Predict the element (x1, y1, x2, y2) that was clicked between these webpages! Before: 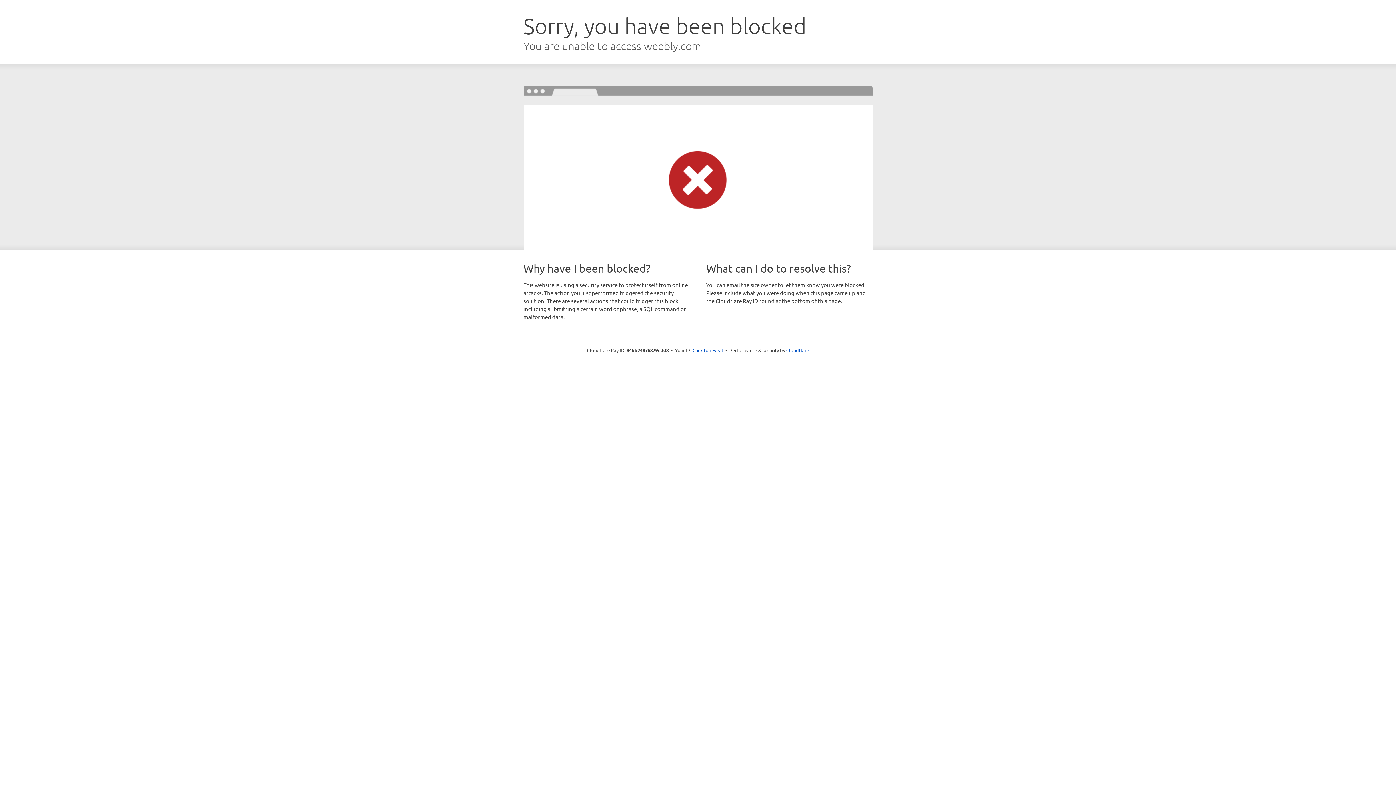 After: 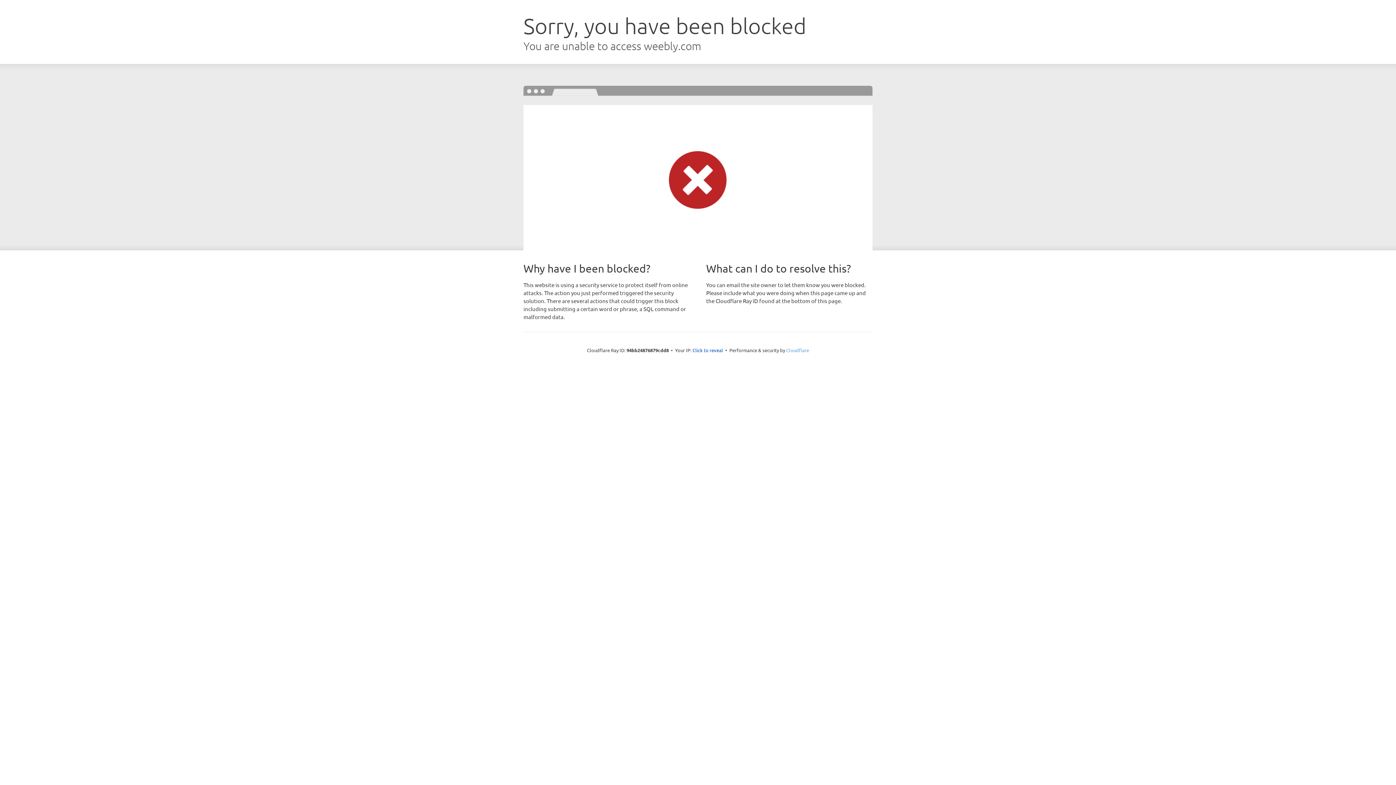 Action: label: Cloudflare bbox: (786, 347, 809, 353)